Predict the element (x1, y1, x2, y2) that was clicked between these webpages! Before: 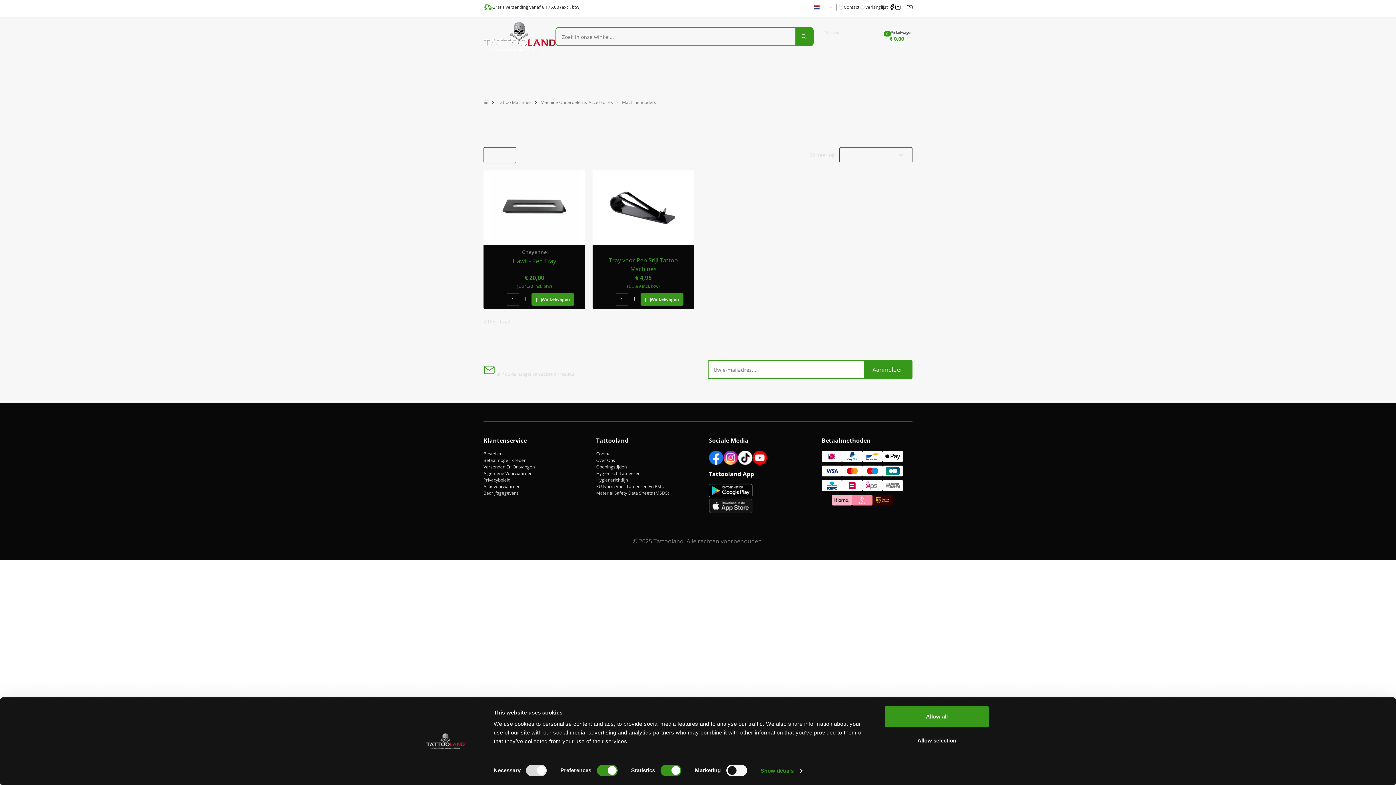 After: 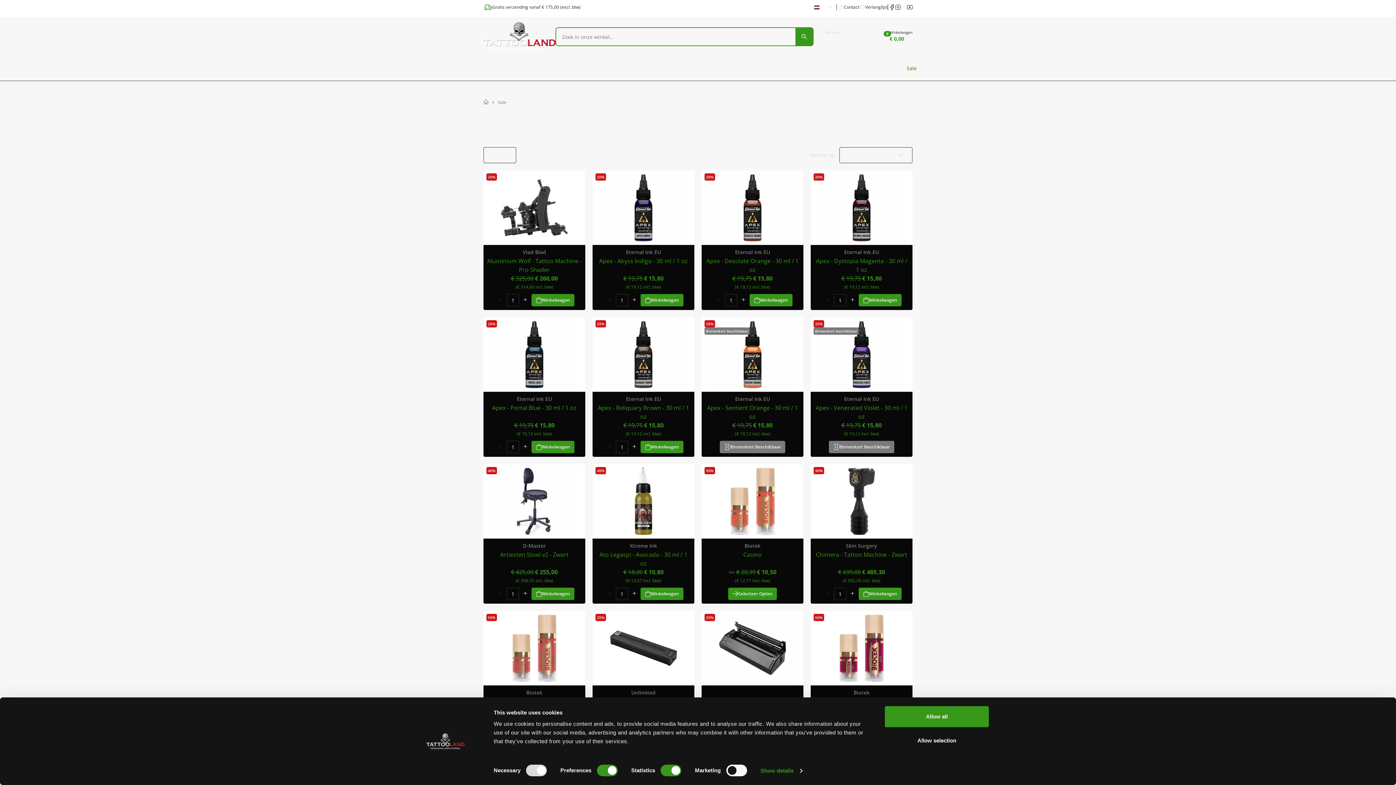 Action: bbox: (906, 64, 917, 72) label: Sale